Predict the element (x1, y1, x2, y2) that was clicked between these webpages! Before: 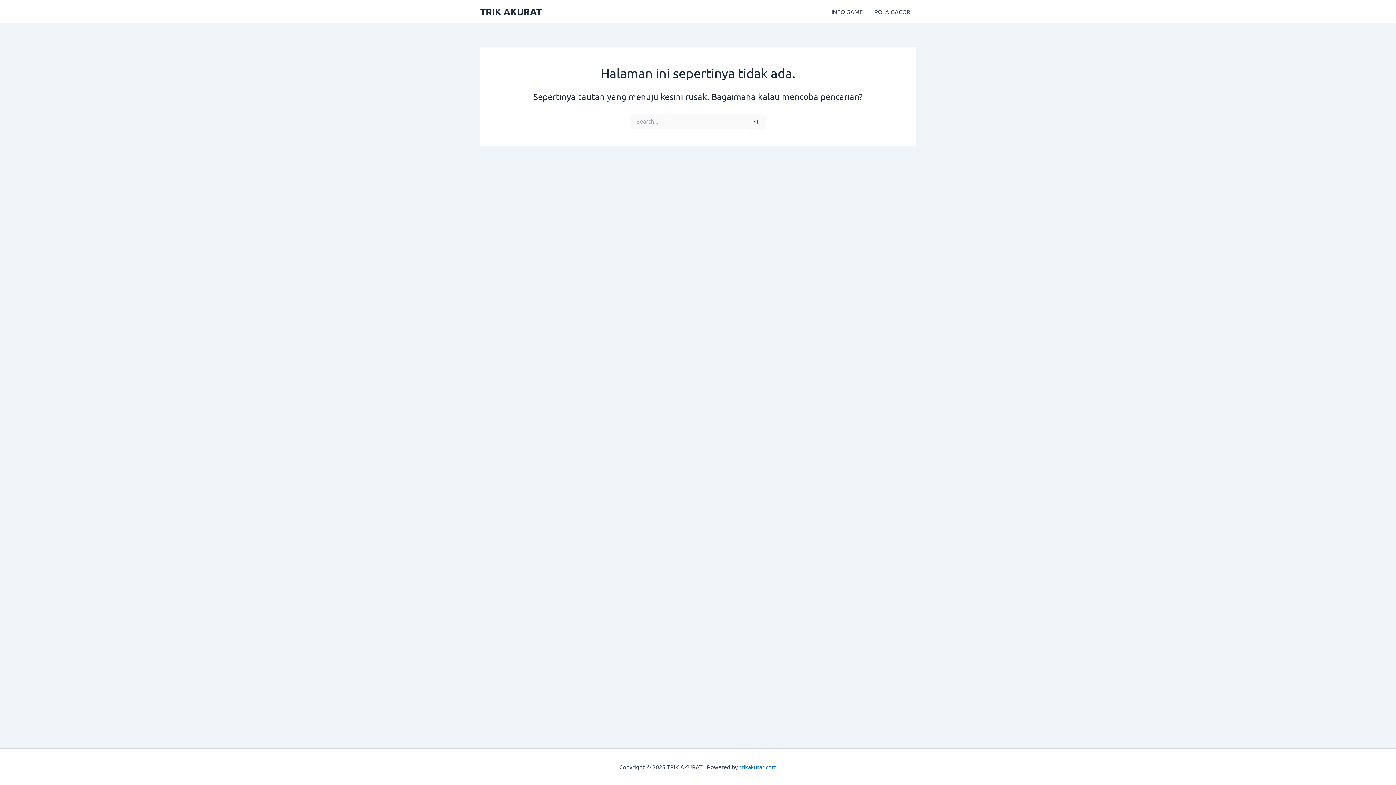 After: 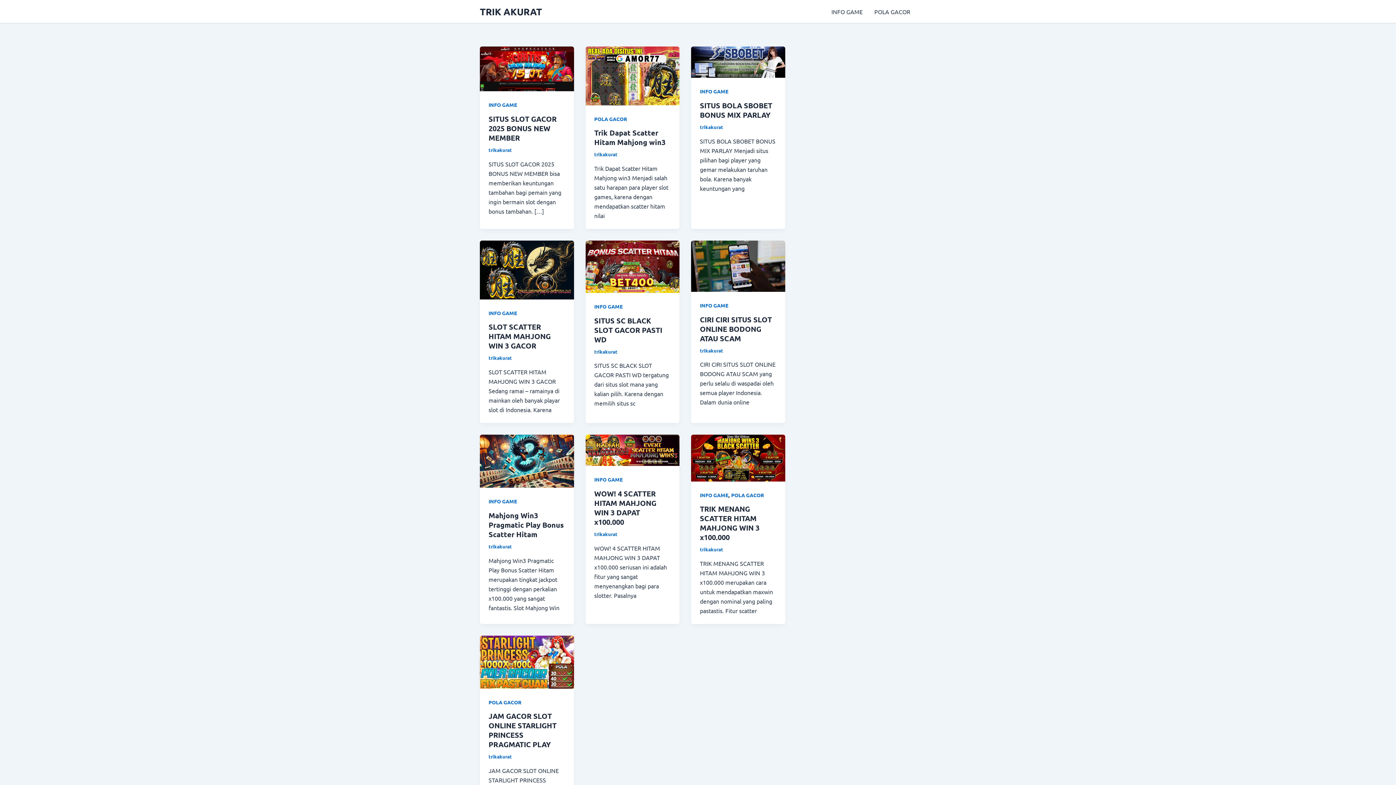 Action: label: TRIK AKURAT bbox: (480, 5, 542, 17)